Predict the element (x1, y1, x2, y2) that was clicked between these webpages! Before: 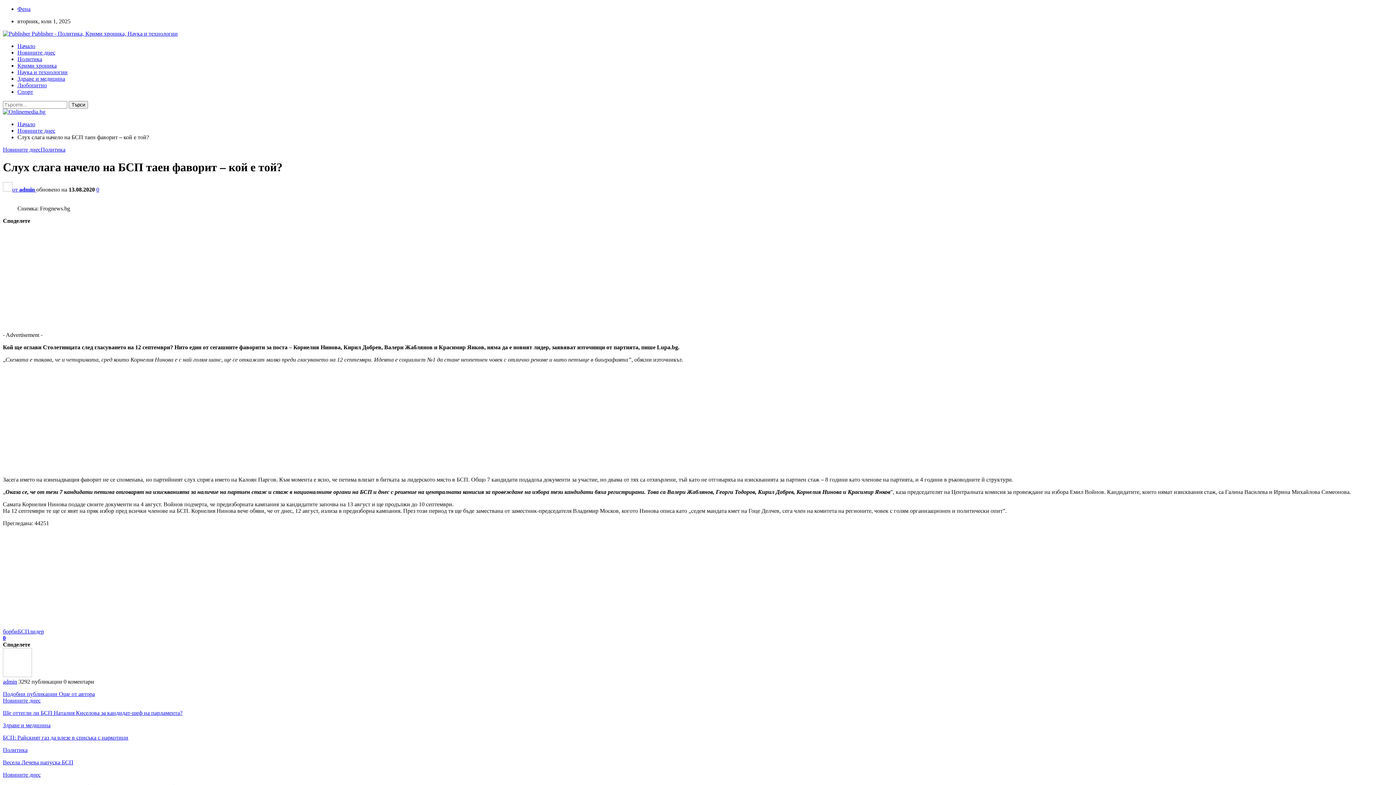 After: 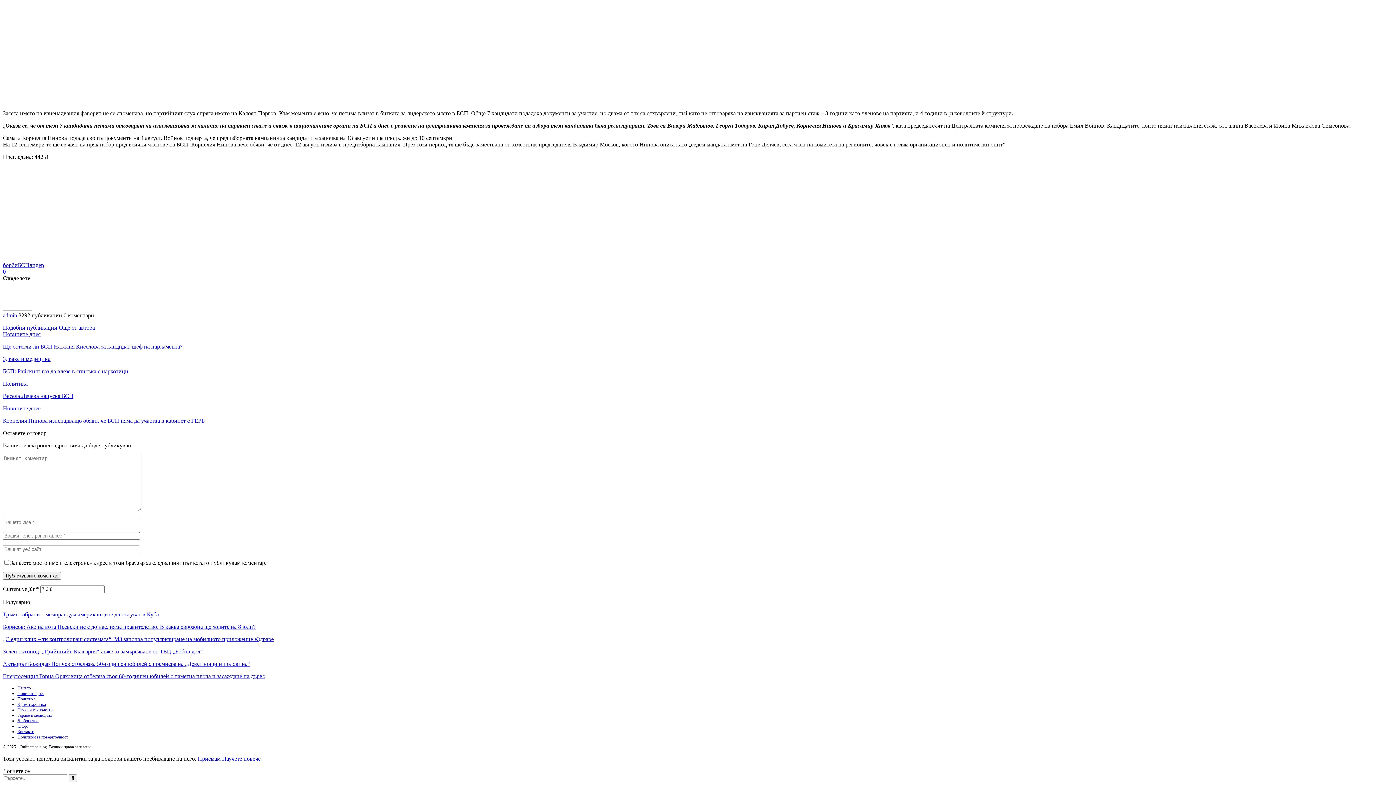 Action: label: Подобни публикации  bbox: (2, 691, 58, 697)